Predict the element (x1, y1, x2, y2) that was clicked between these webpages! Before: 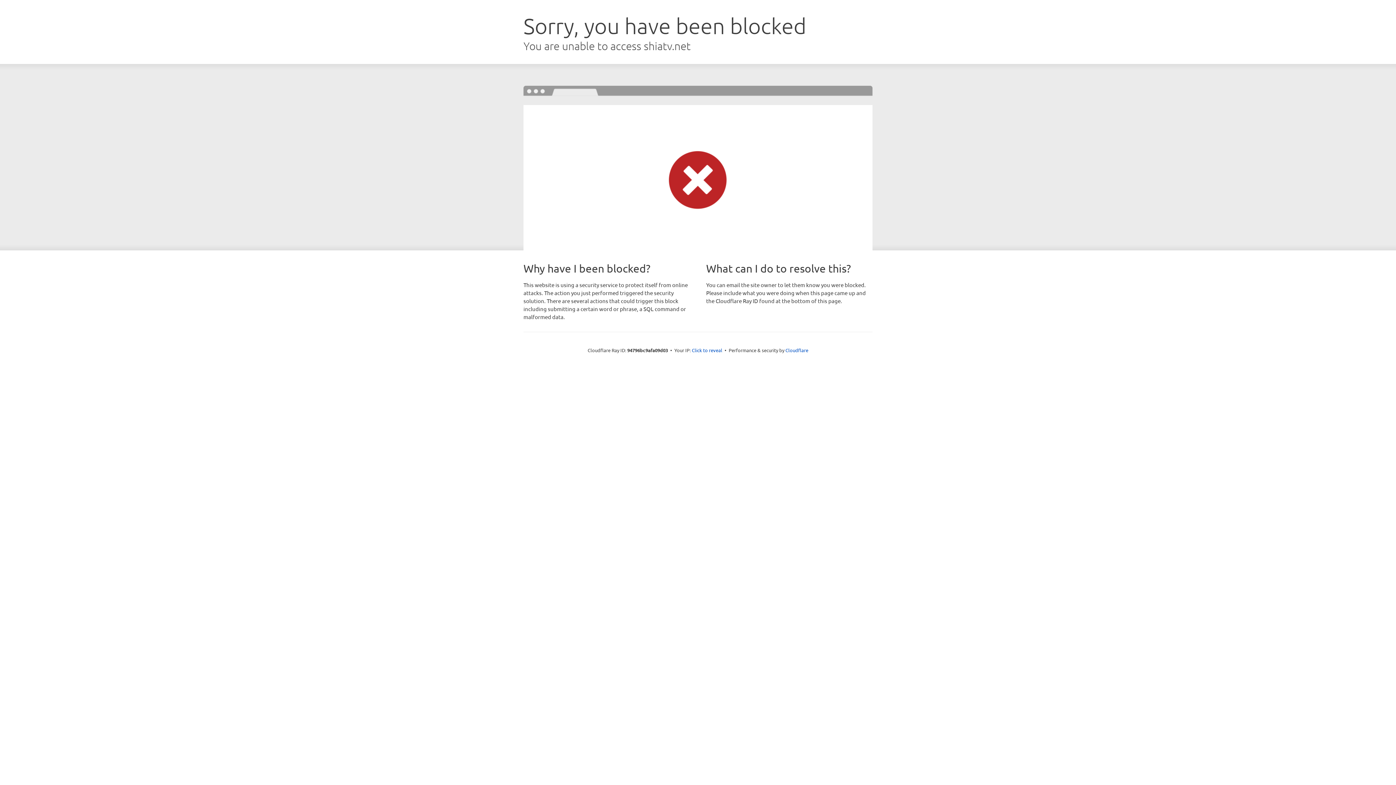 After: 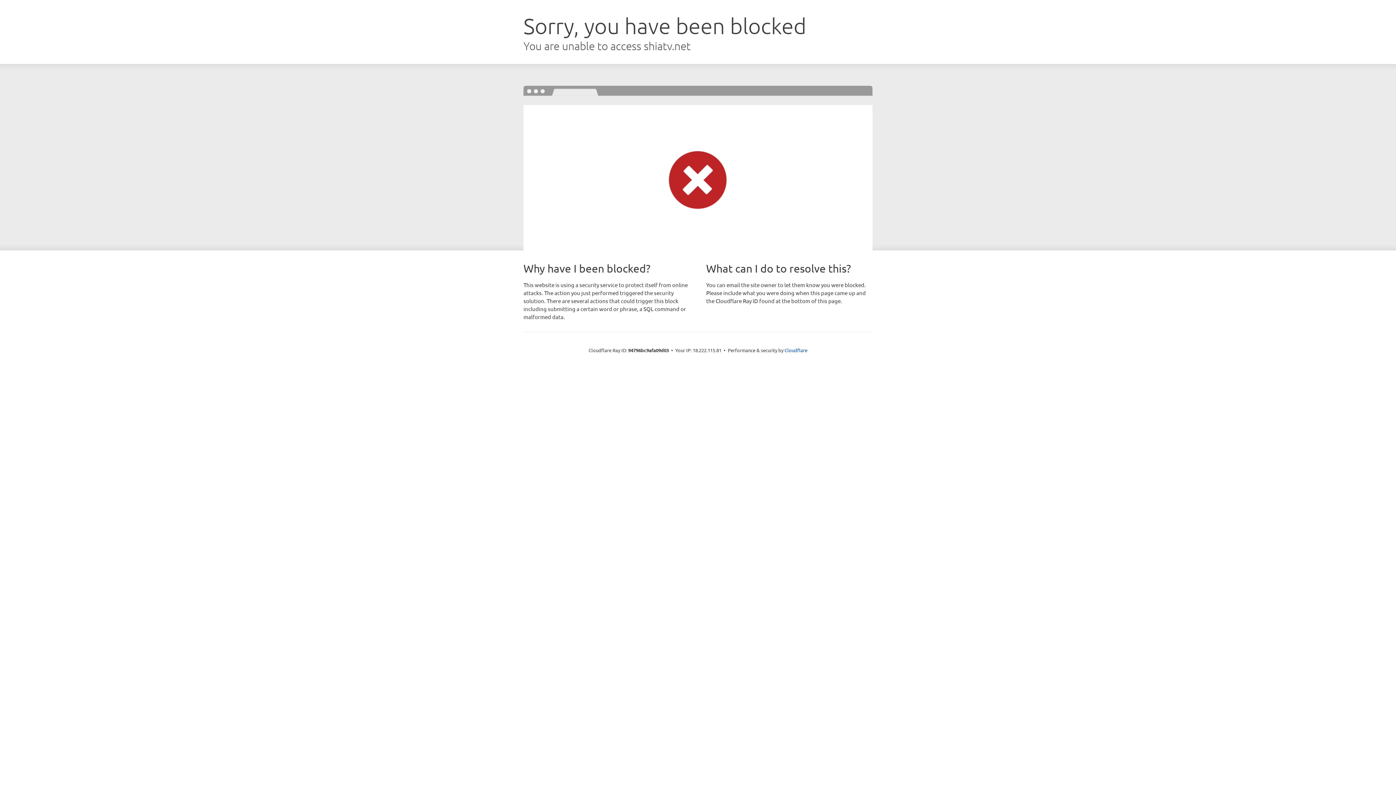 Action: label: Click to reveal bbox: (692, 346, 722, 353)